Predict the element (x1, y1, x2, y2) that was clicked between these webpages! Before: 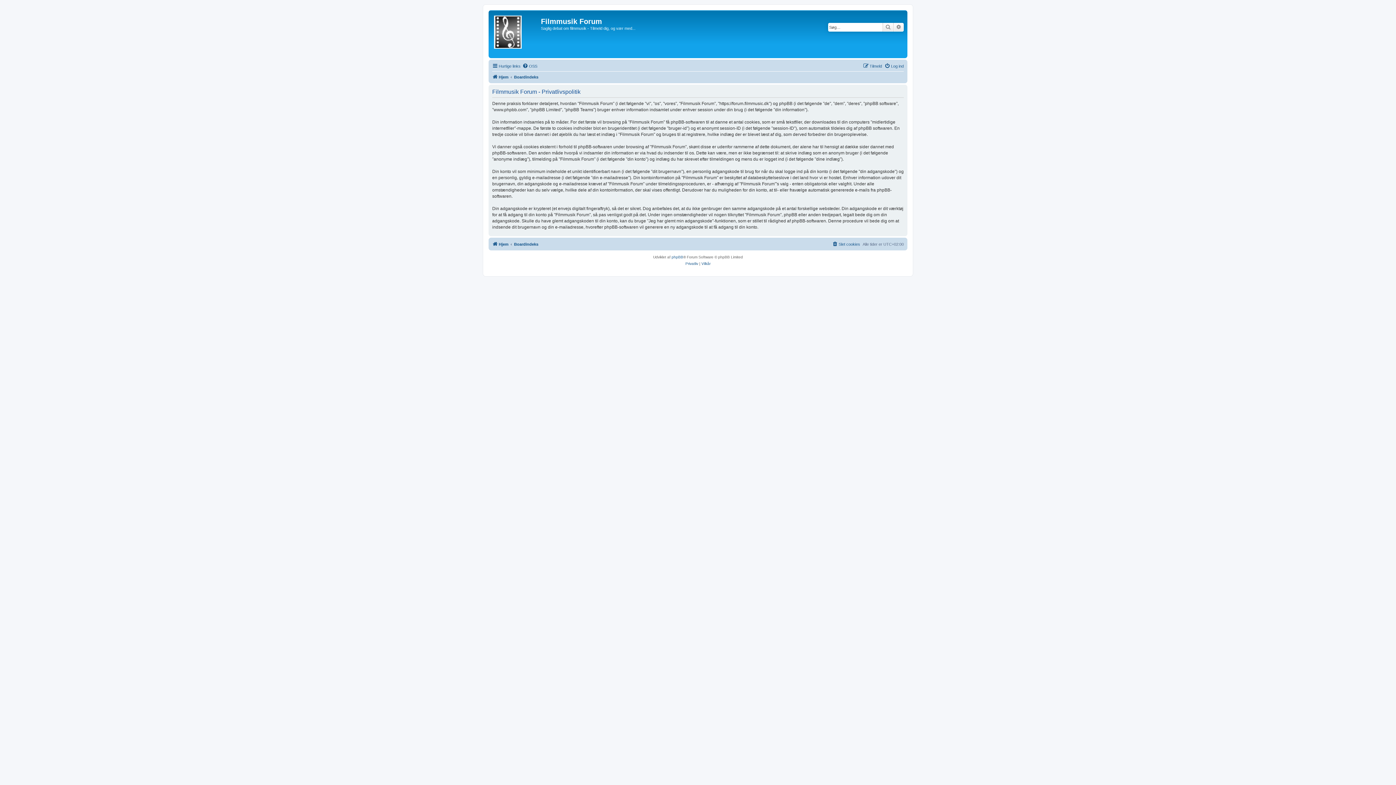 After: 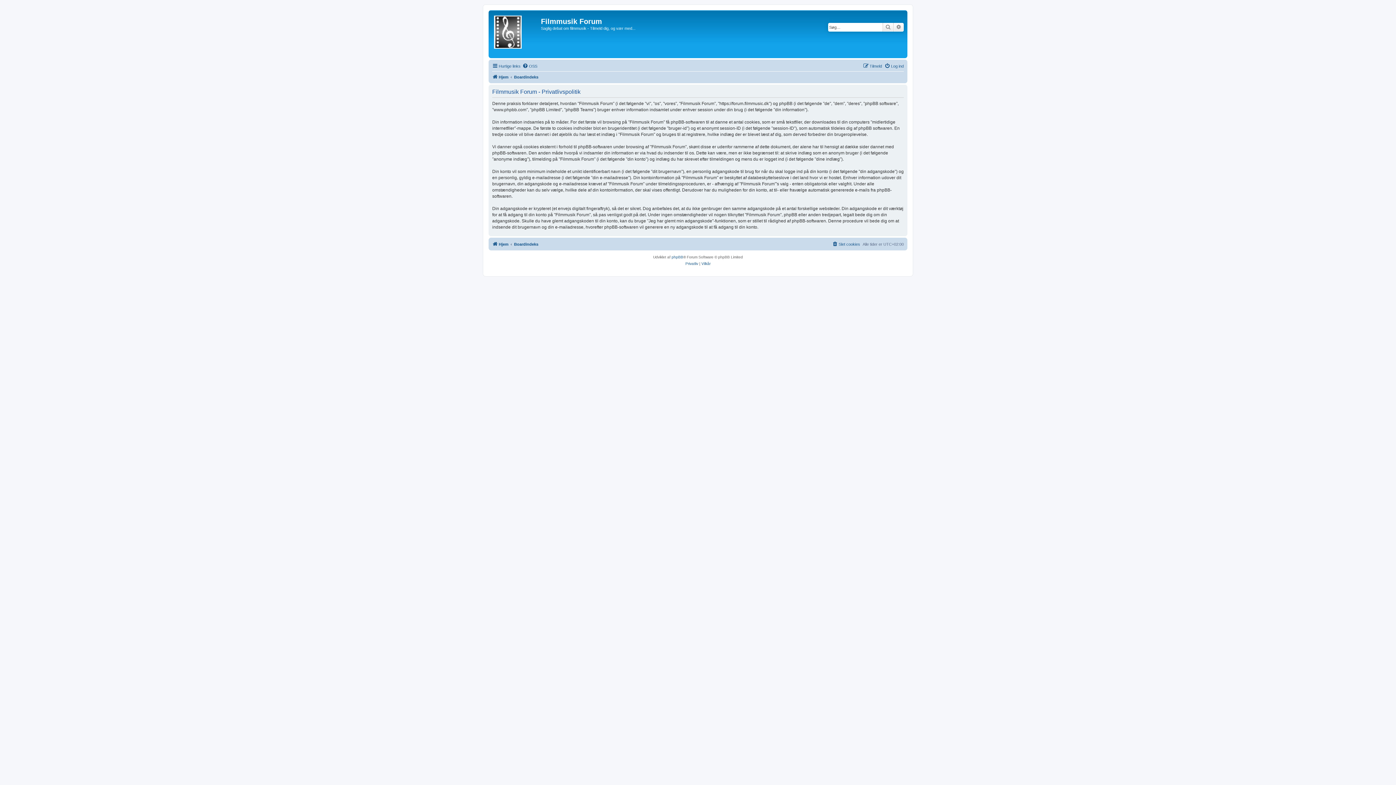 Action: bbox: (685, 260, 698, 267) label: Privatliv